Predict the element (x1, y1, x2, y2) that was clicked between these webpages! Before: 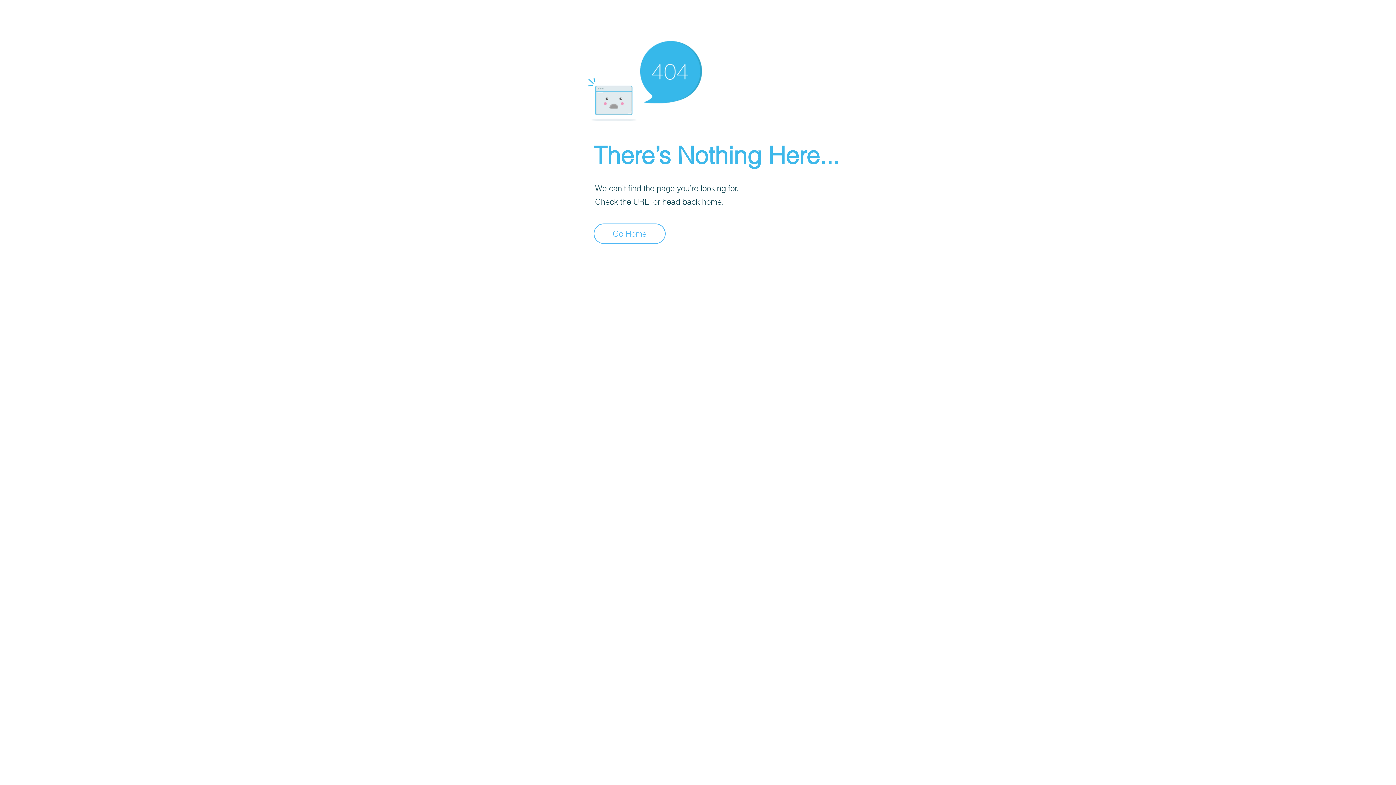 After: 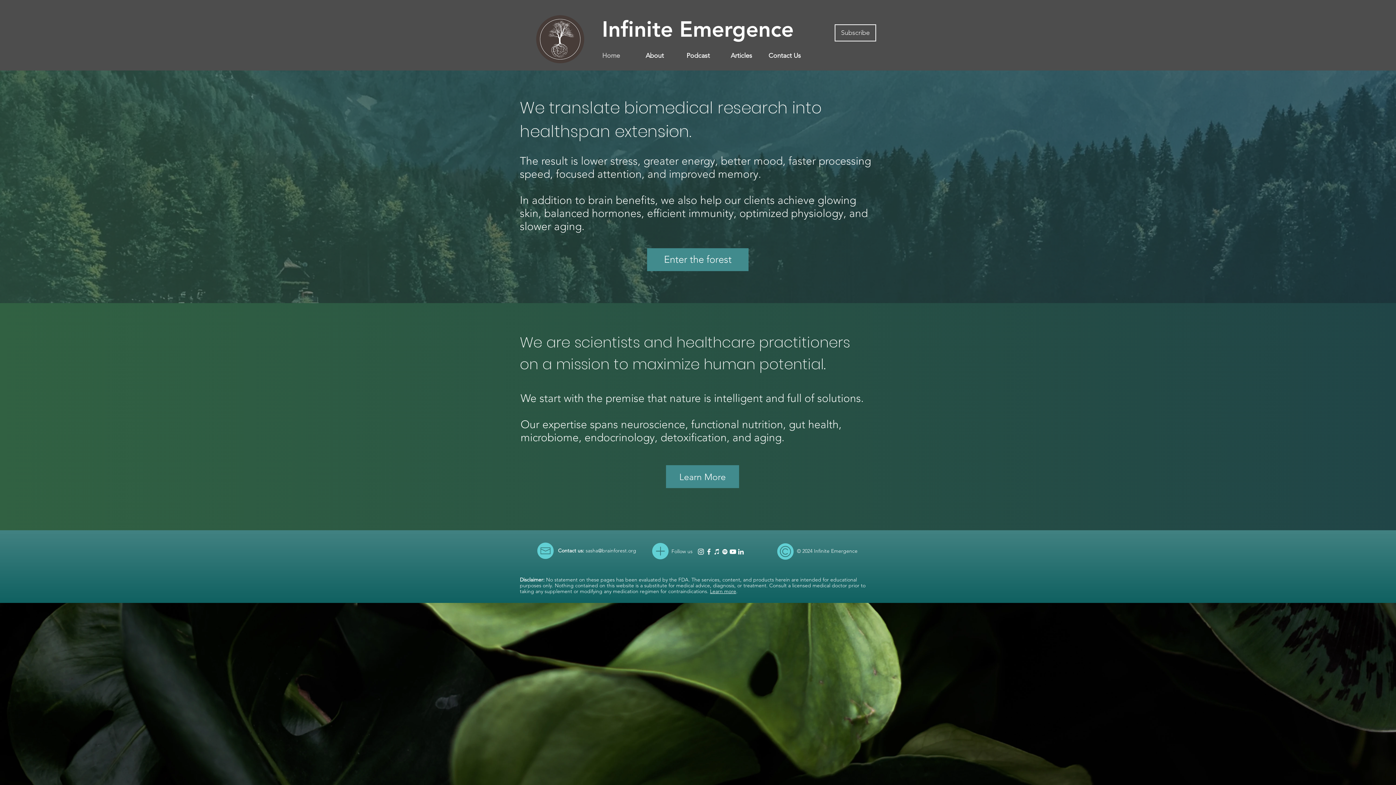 Action: bbox: (593, 223, 665, 244) label: Go Home